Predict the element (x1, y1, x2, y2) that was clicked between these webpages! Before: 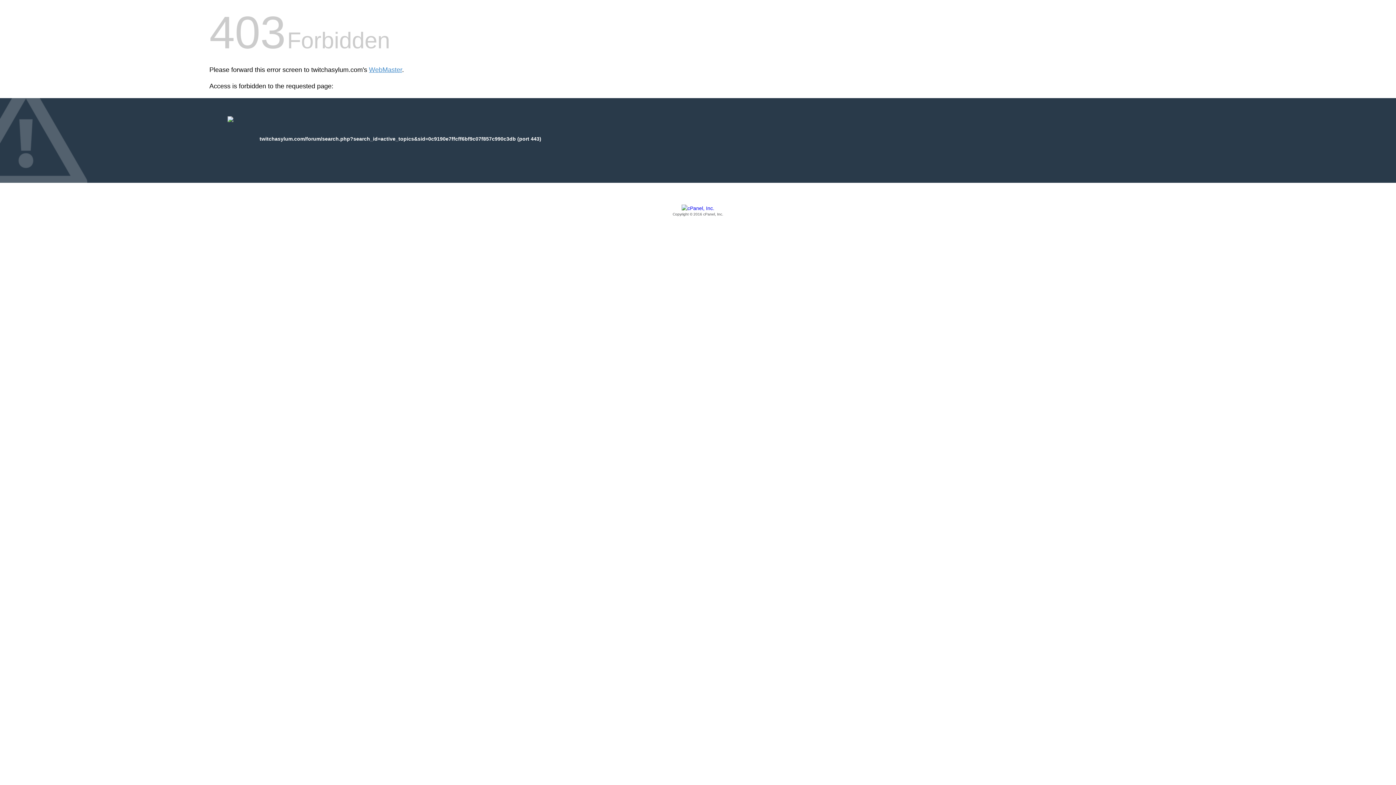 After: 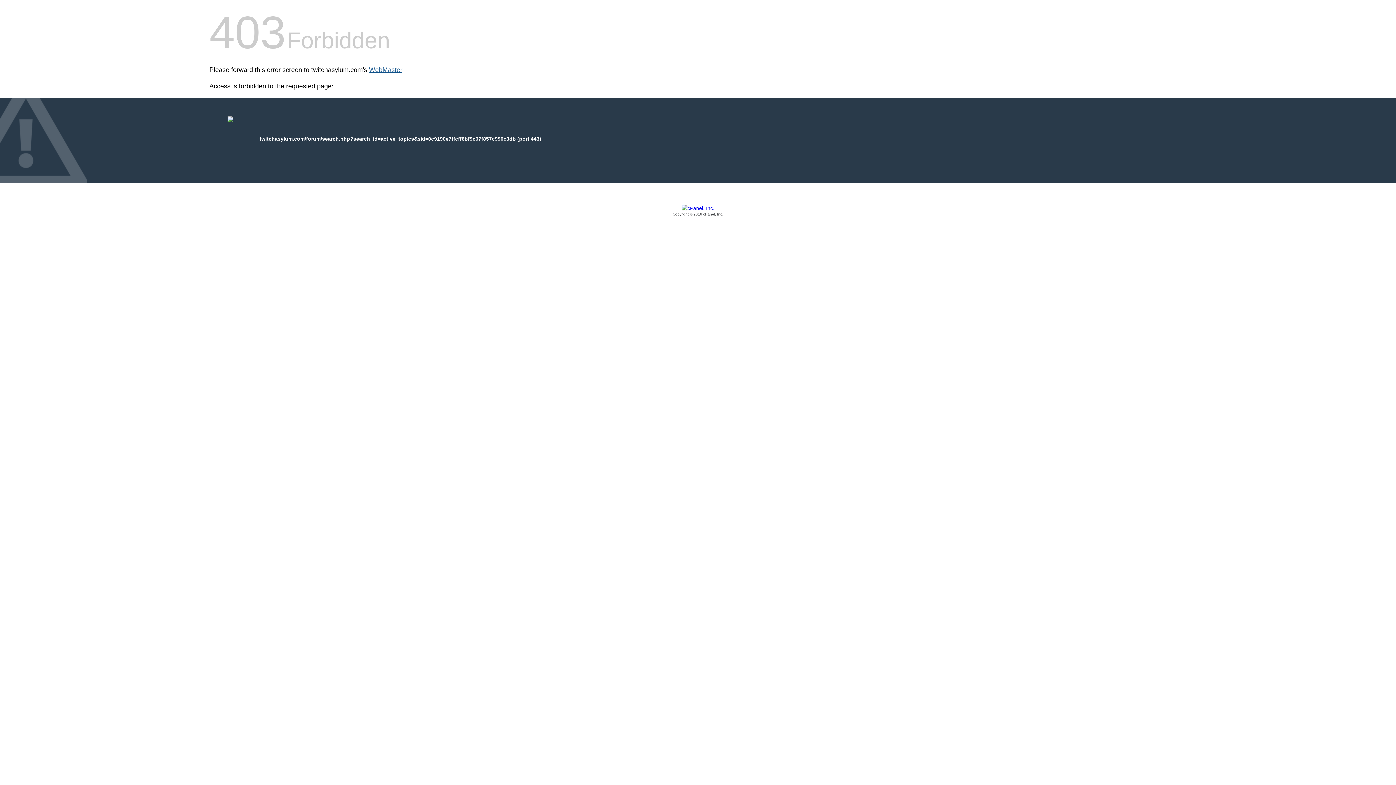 Action: label: WebMaster bbox: (369, 66, 402, 73)